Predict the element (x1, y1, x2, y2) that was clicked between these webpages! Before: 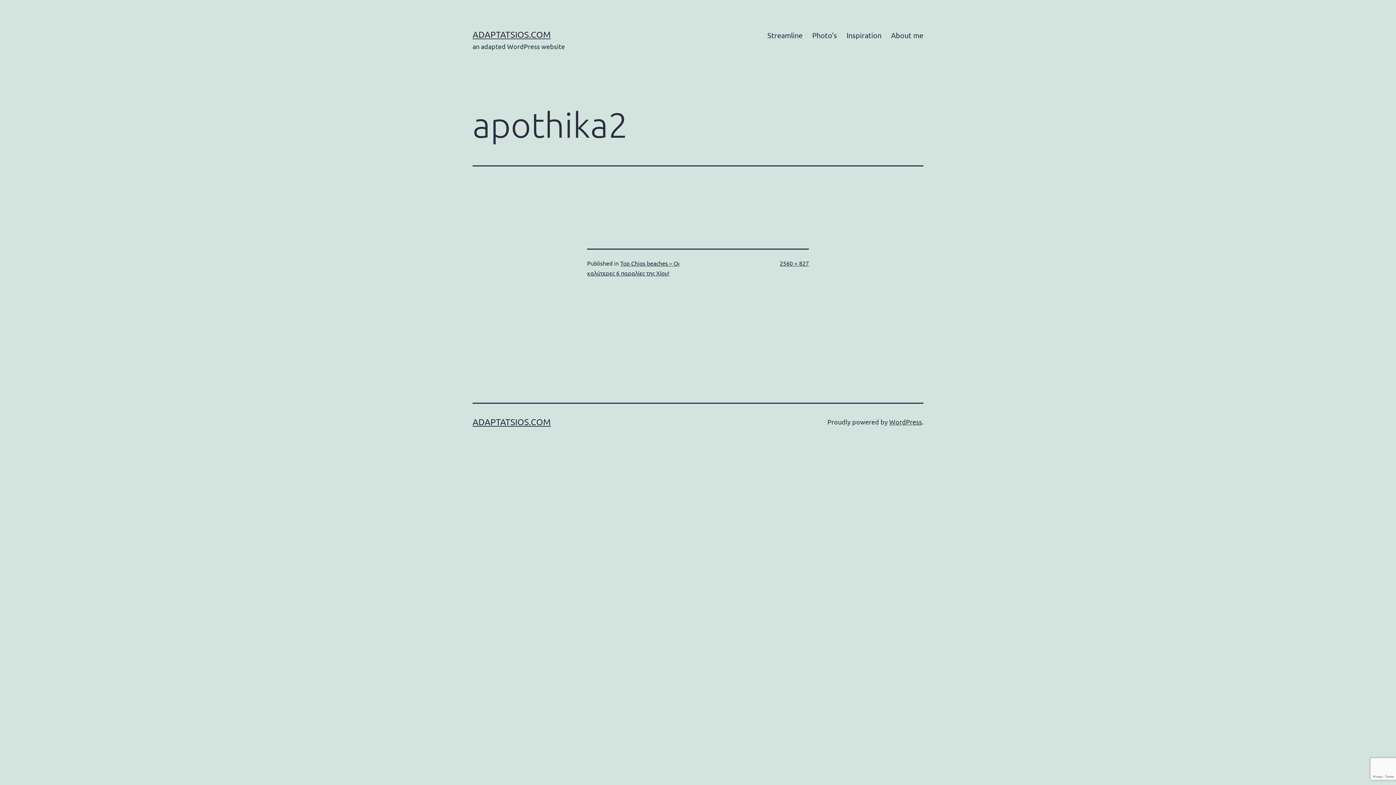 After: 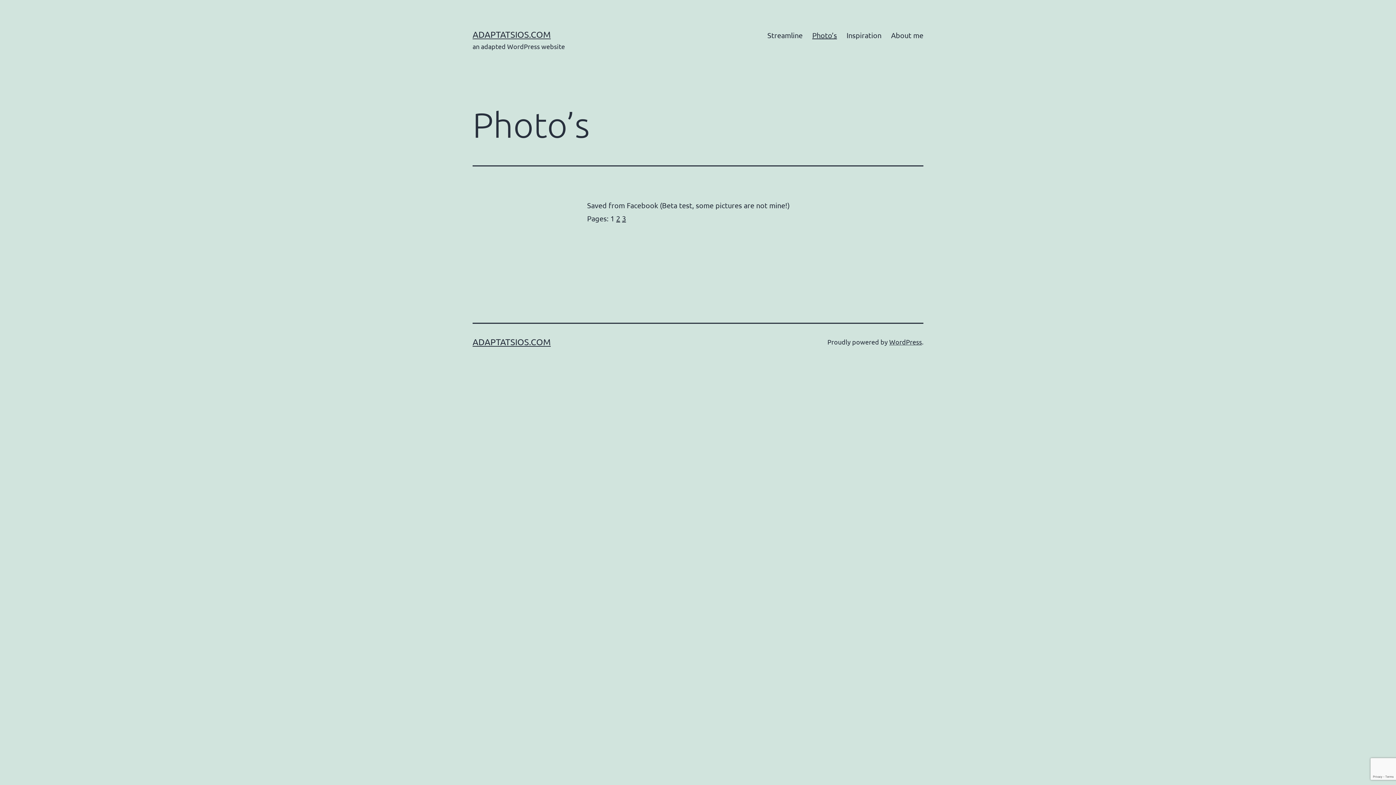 Action: label: Photo’s bbox: (807, 26, 841, 44)